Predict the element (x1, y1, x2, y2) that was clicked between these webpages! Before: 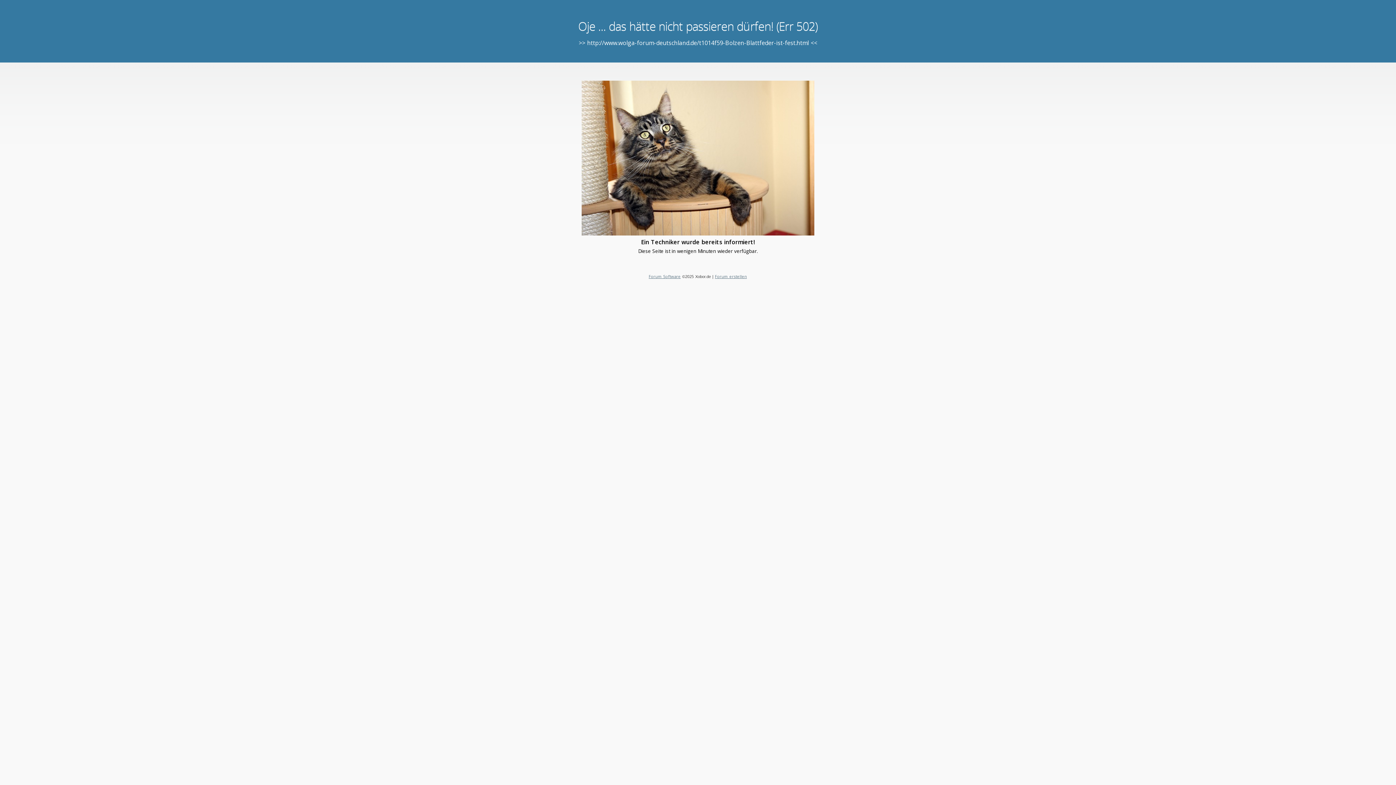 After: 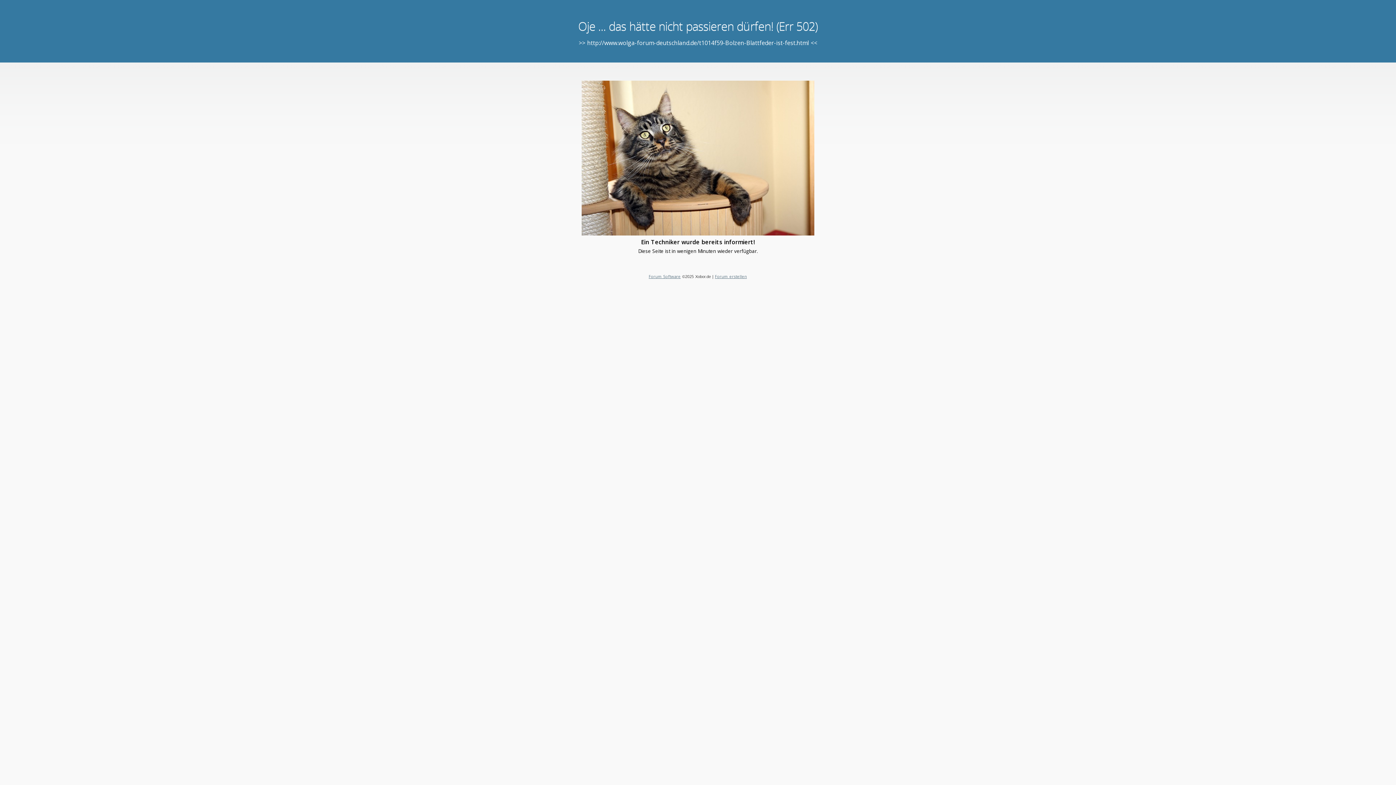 Action: label: Forum Software bbox: (648, 273, 680, 279)